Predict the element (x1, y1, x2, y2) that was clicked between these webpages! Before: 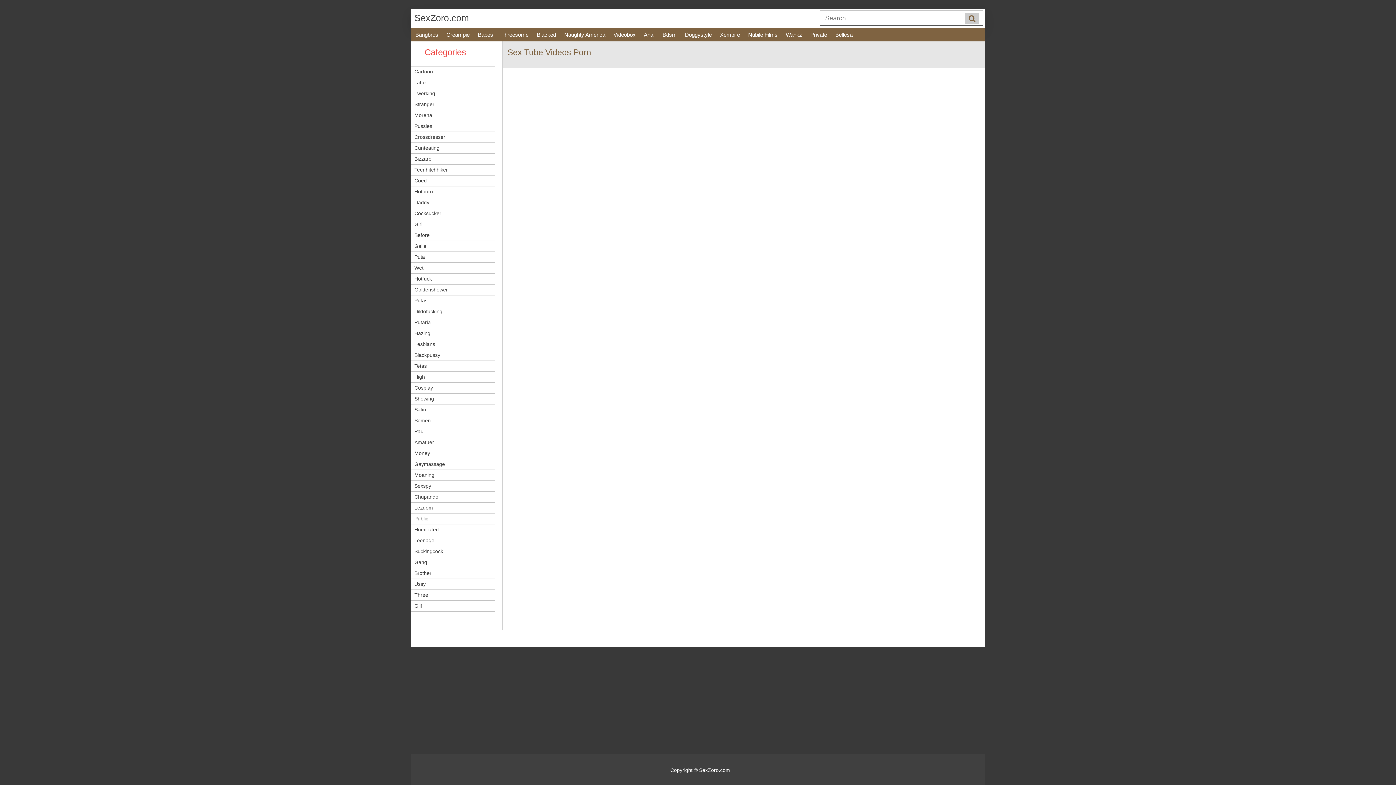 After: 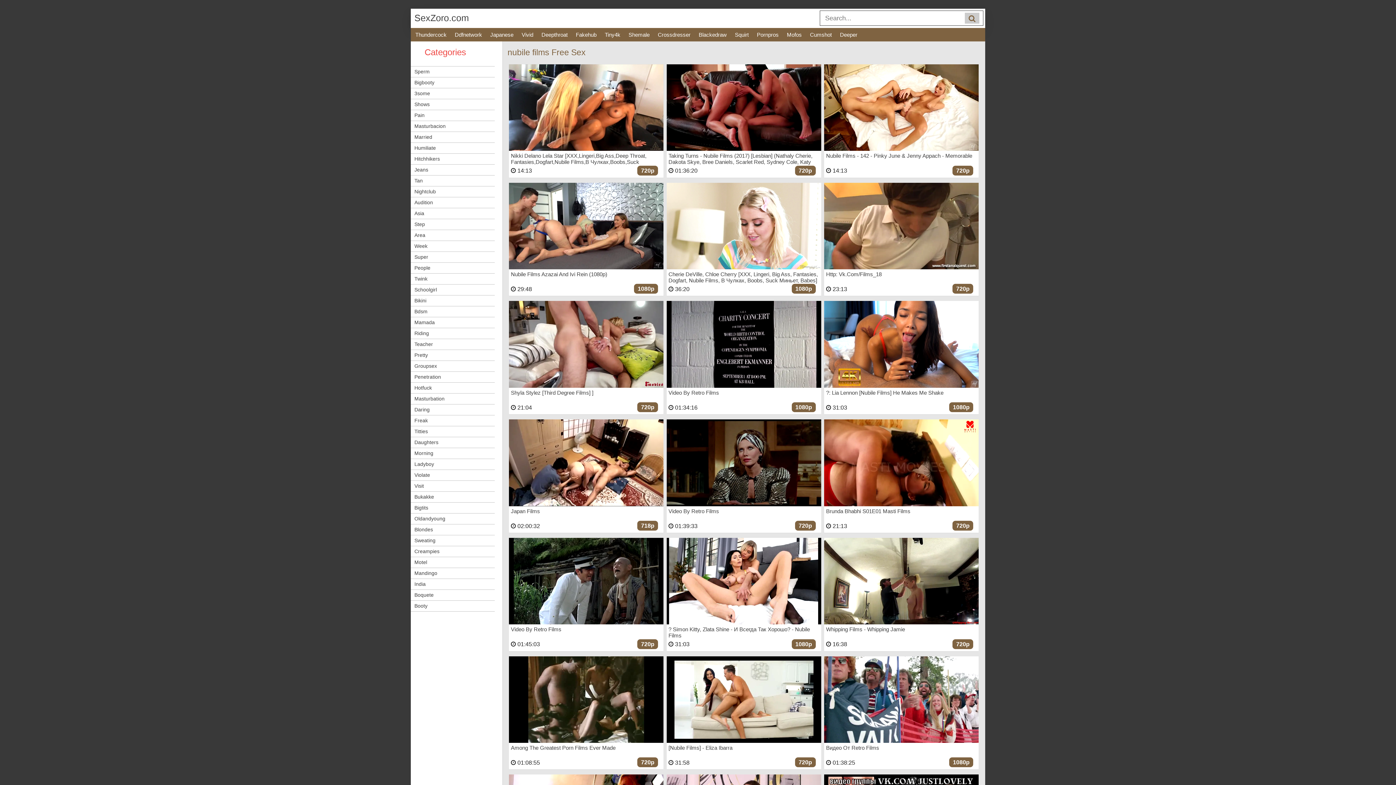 Action: label: Nubile Films bbox: (745, 28, 781, 41)